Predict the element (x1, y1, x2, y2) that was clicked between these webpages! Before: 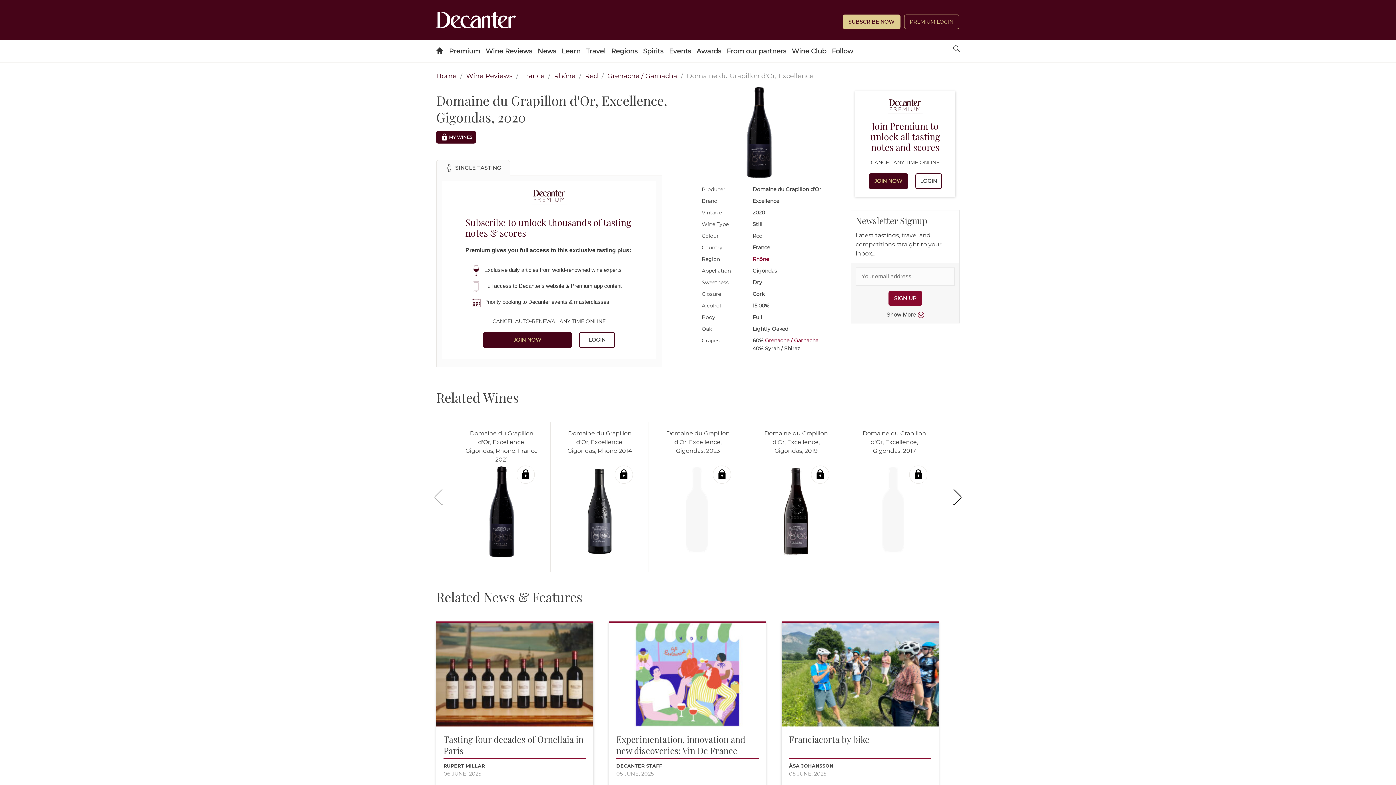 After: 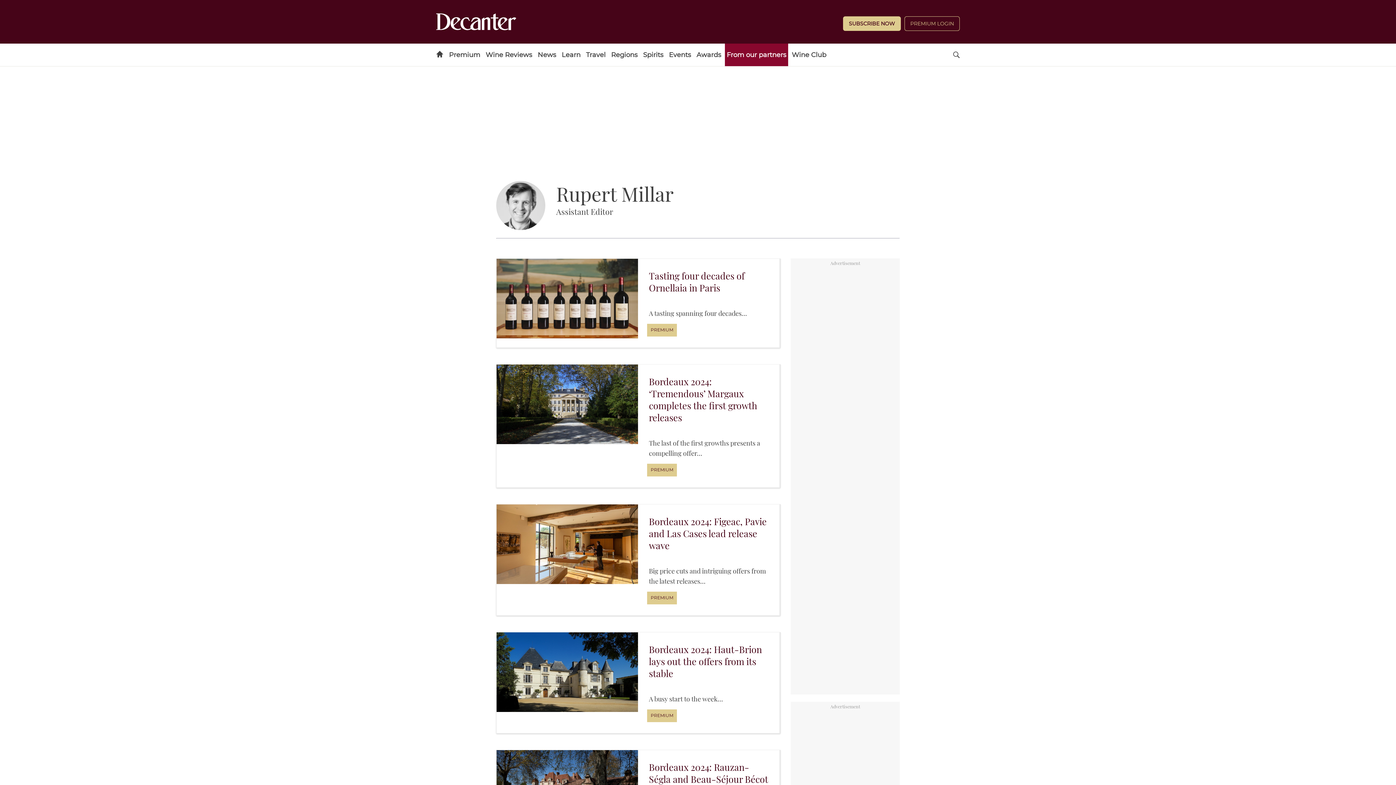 Action: bbox: (443, 762, 586, 770) label: RUPERT MILLAR